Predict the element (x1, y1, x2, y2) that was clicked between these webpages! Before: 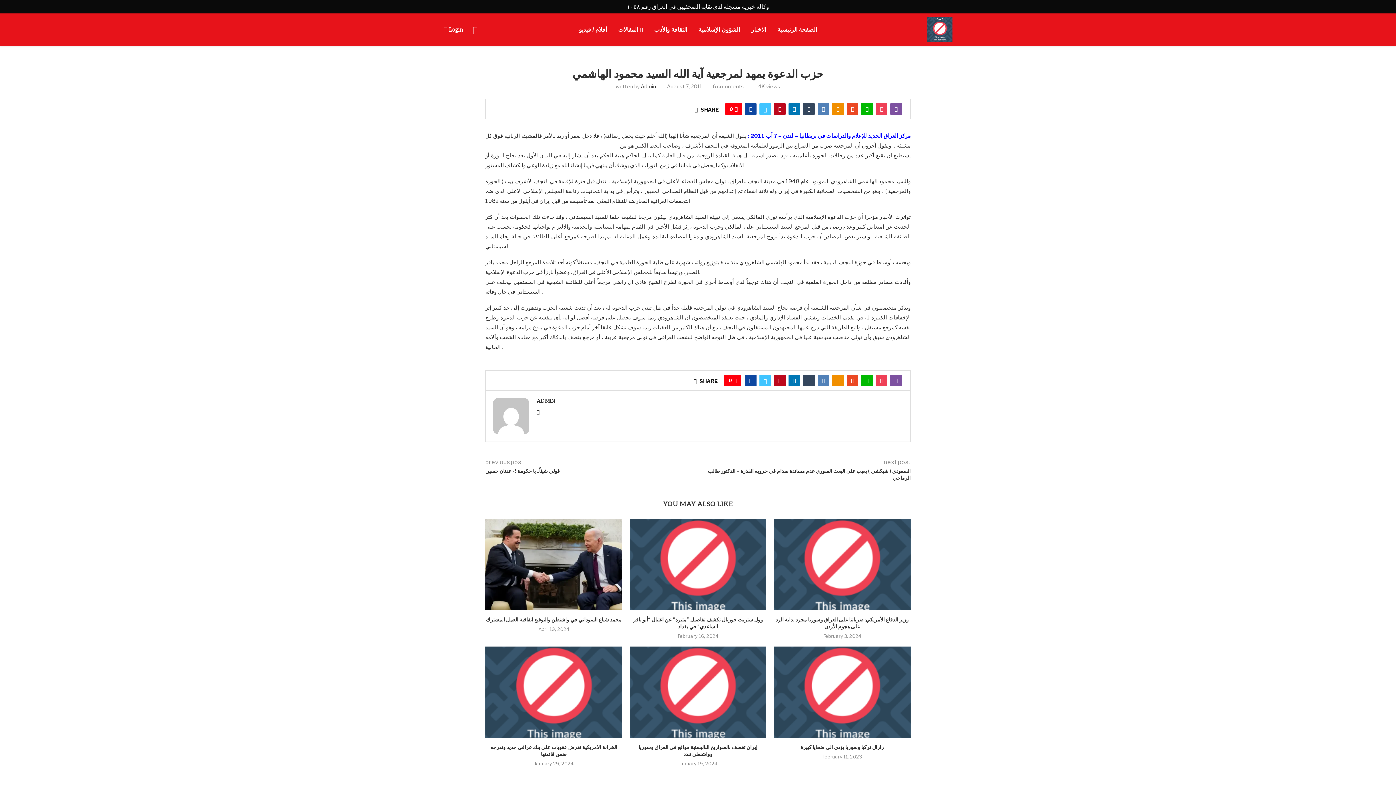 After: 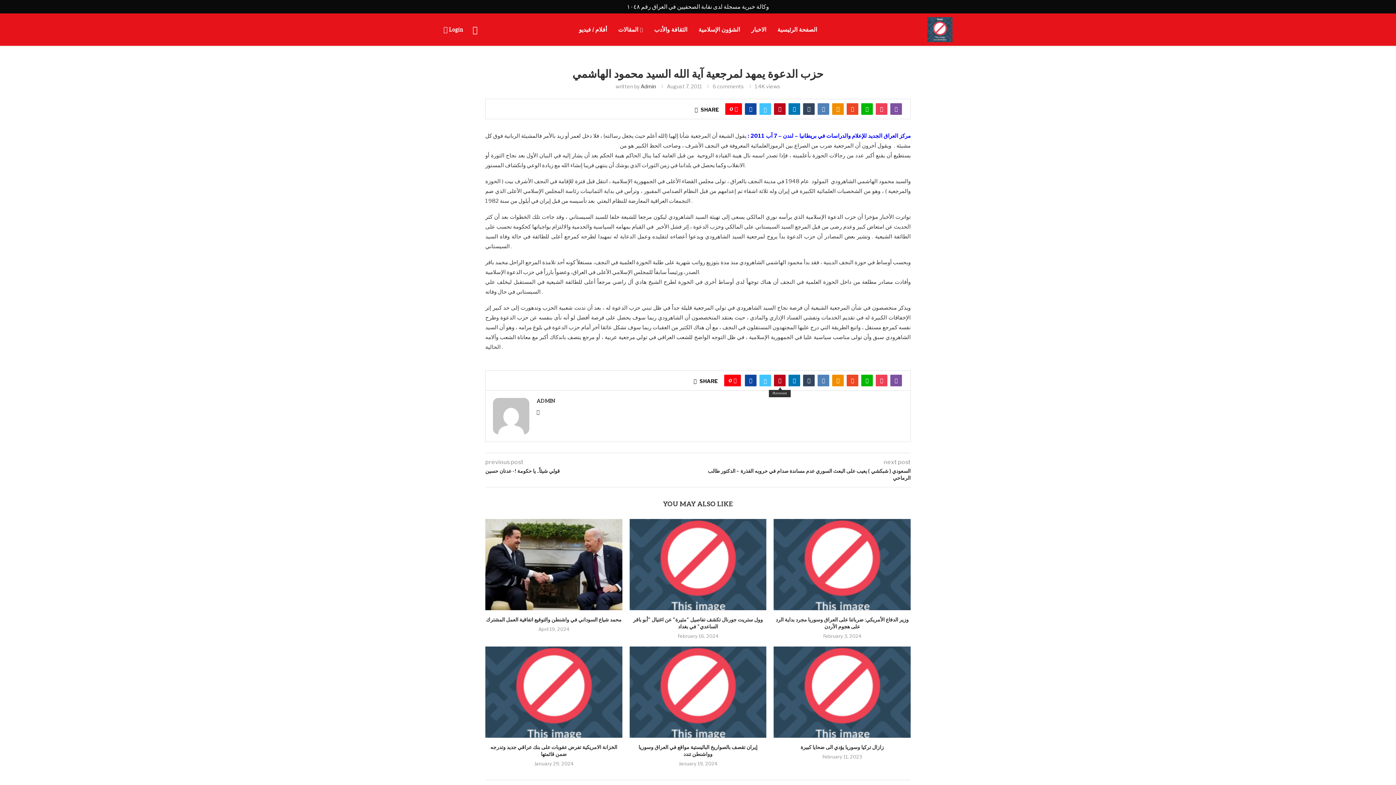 Action: label: Pin to Pinterest bbox: (774, 374, 785, 386)